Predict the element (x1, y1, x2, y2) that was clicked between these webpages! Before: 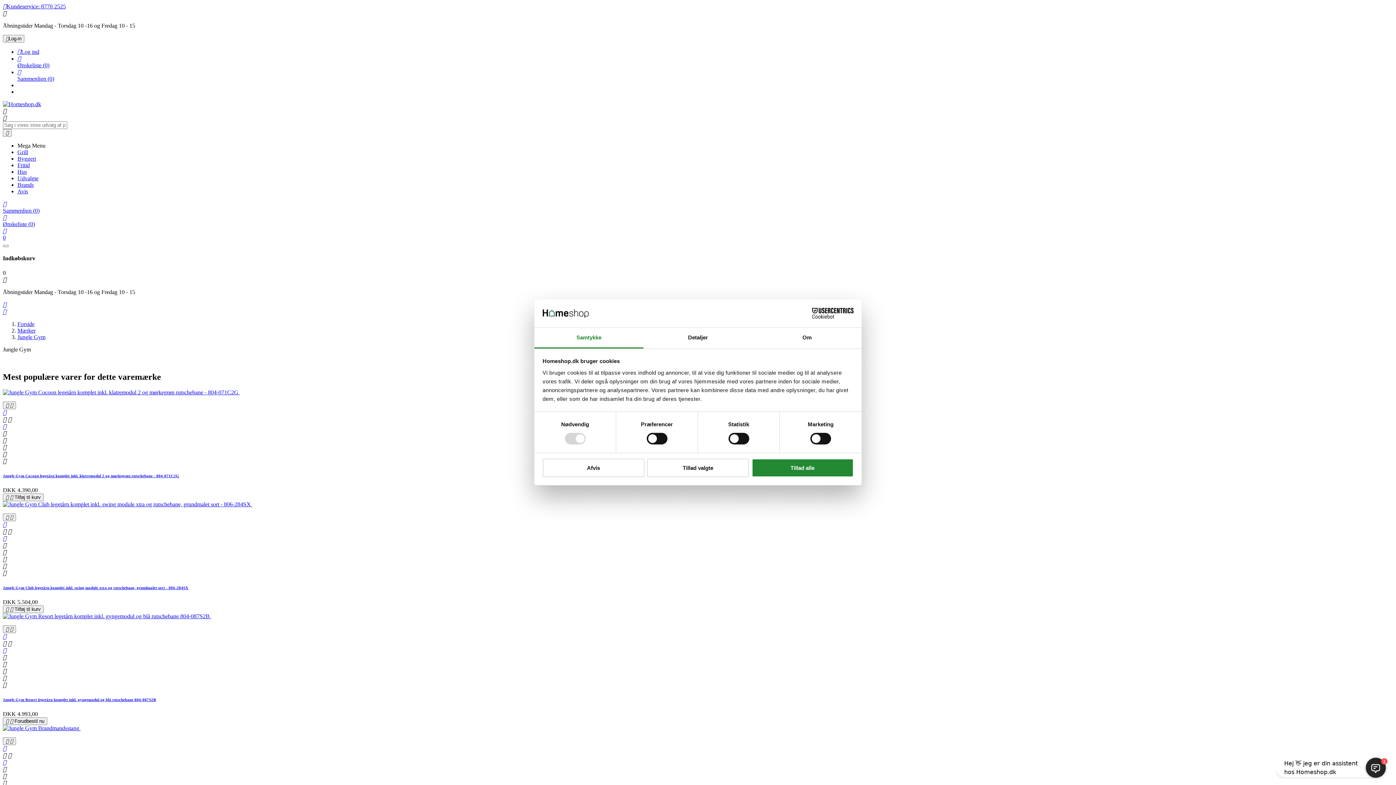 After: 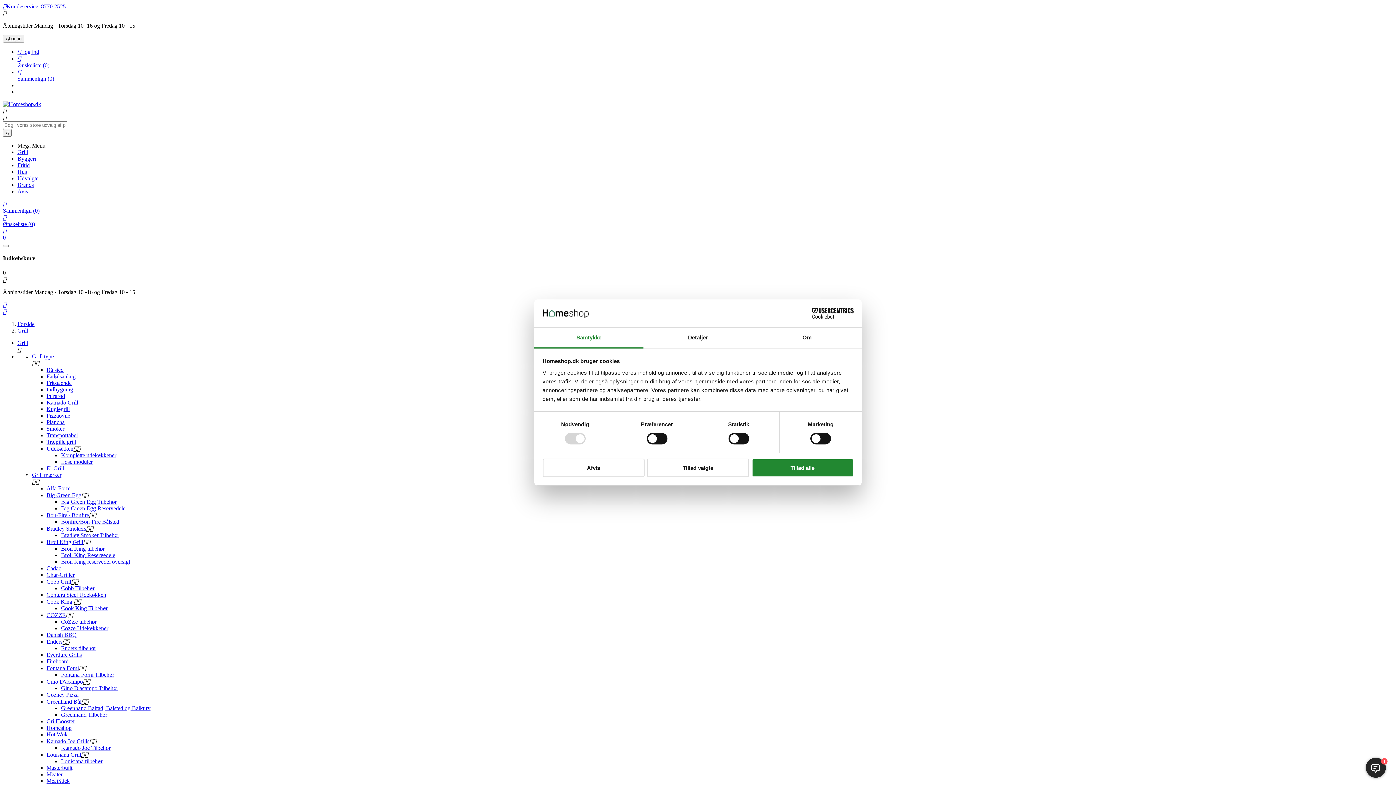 Action: label: Grill bbox: (17, 149, 28, 155)